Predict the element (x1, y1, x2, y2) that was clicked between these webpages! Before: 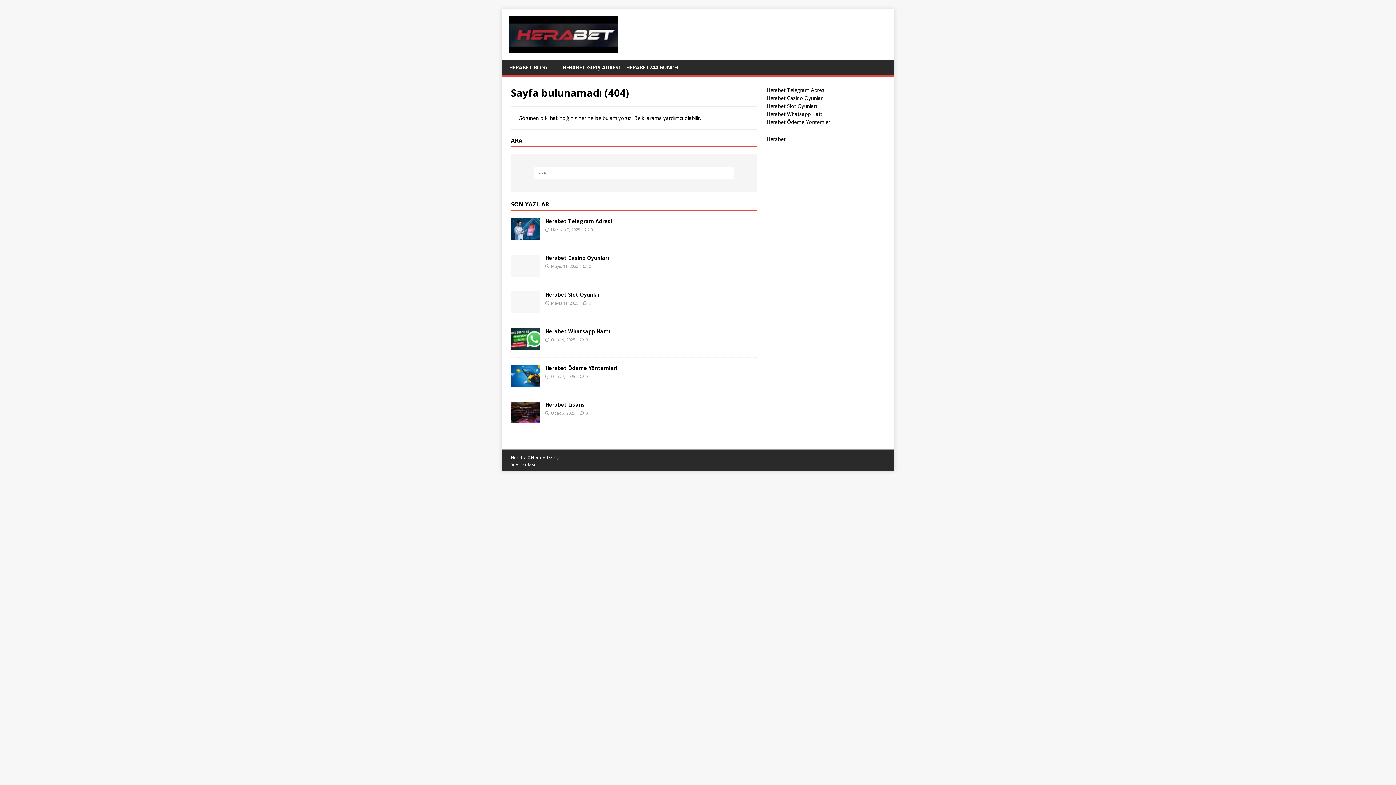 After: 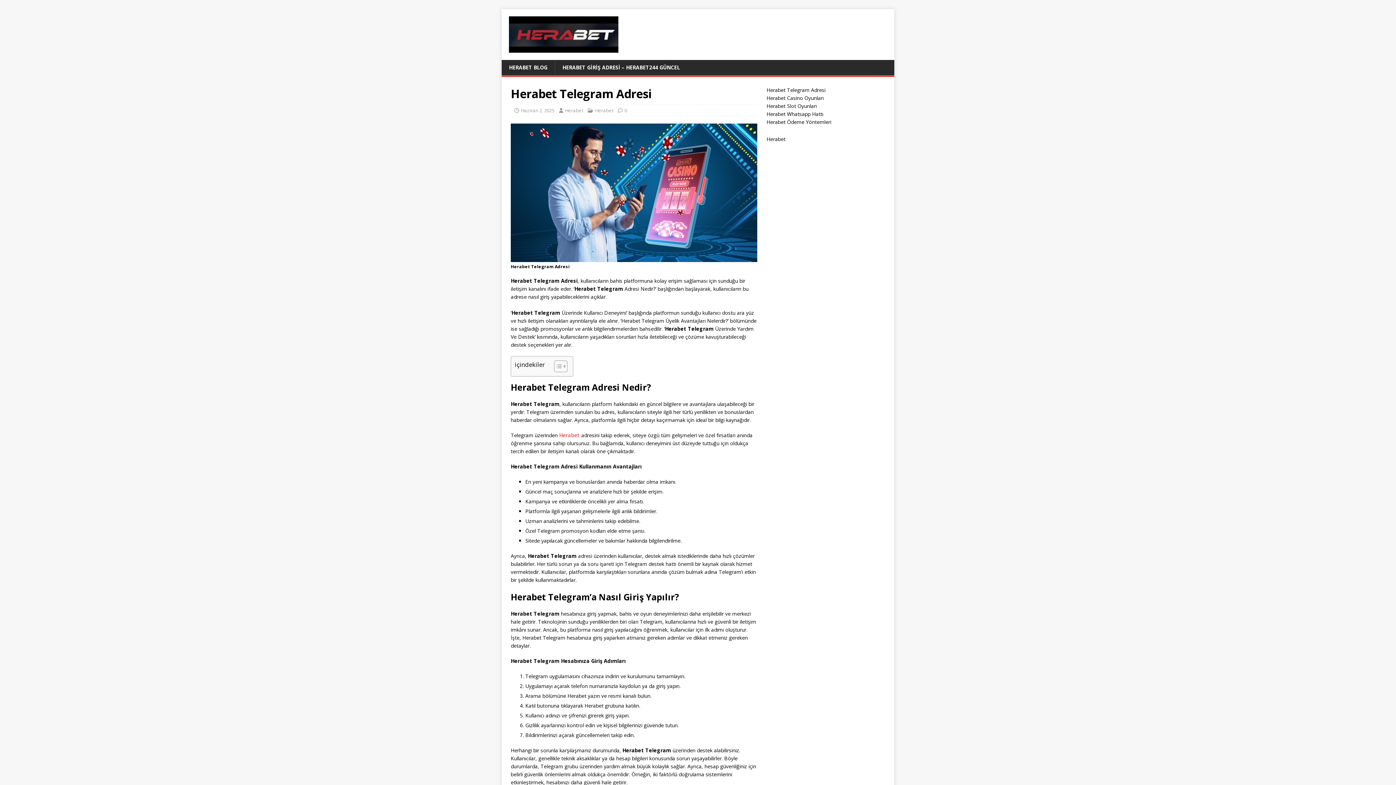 Action: label: Herabet Telegram Adresi bbox: (545, 217, 612, 224)